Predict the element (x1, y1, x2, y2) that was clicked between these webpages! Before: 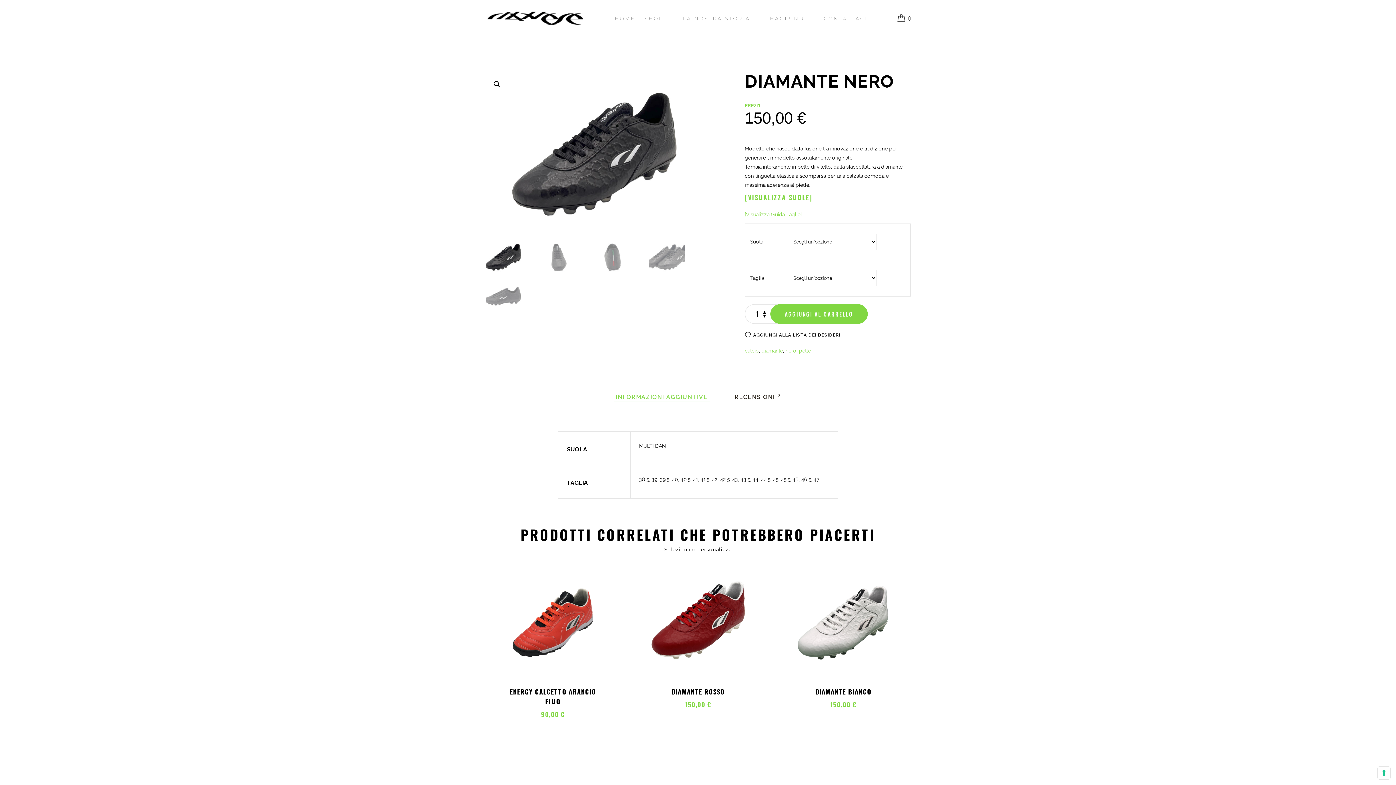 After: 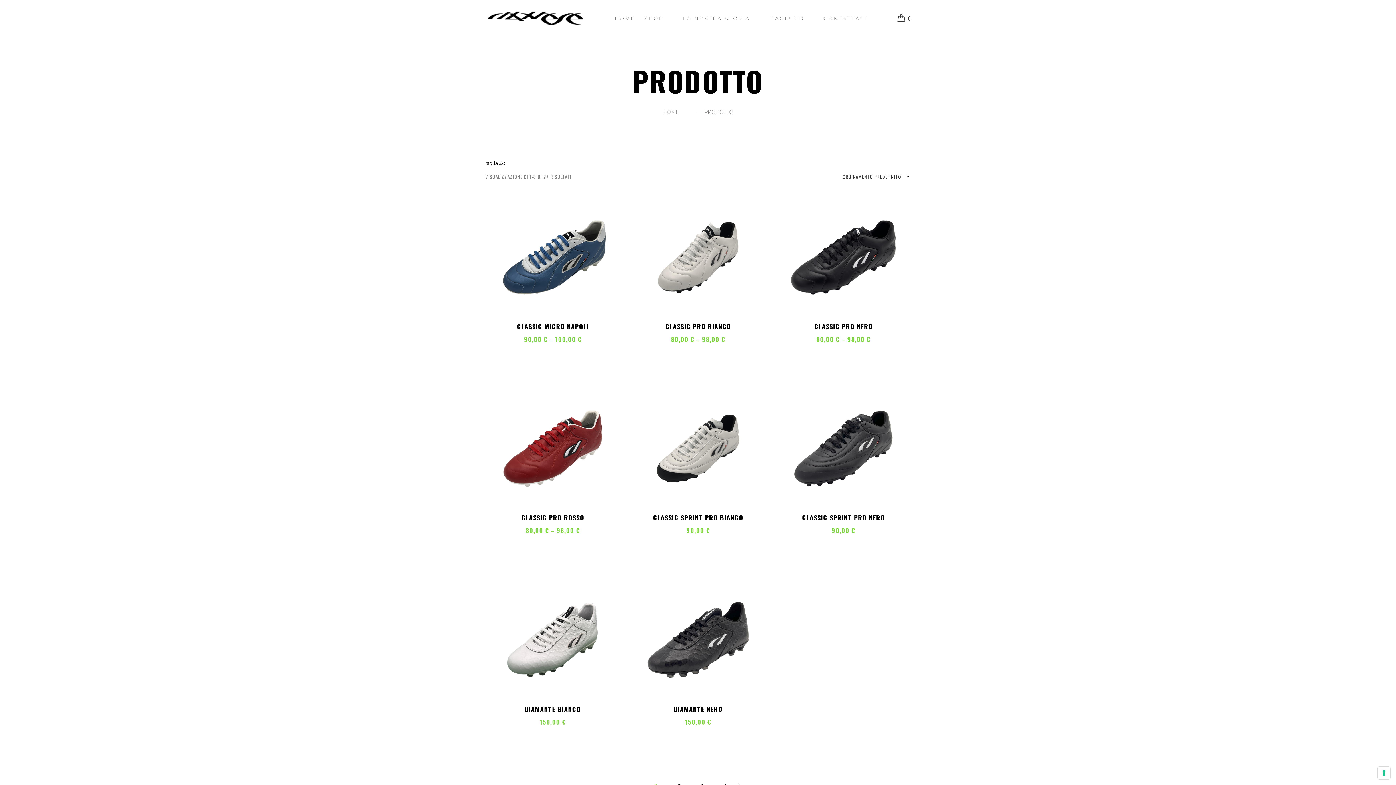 Action: label: 40 bbox: (672, 476, 678, 482)